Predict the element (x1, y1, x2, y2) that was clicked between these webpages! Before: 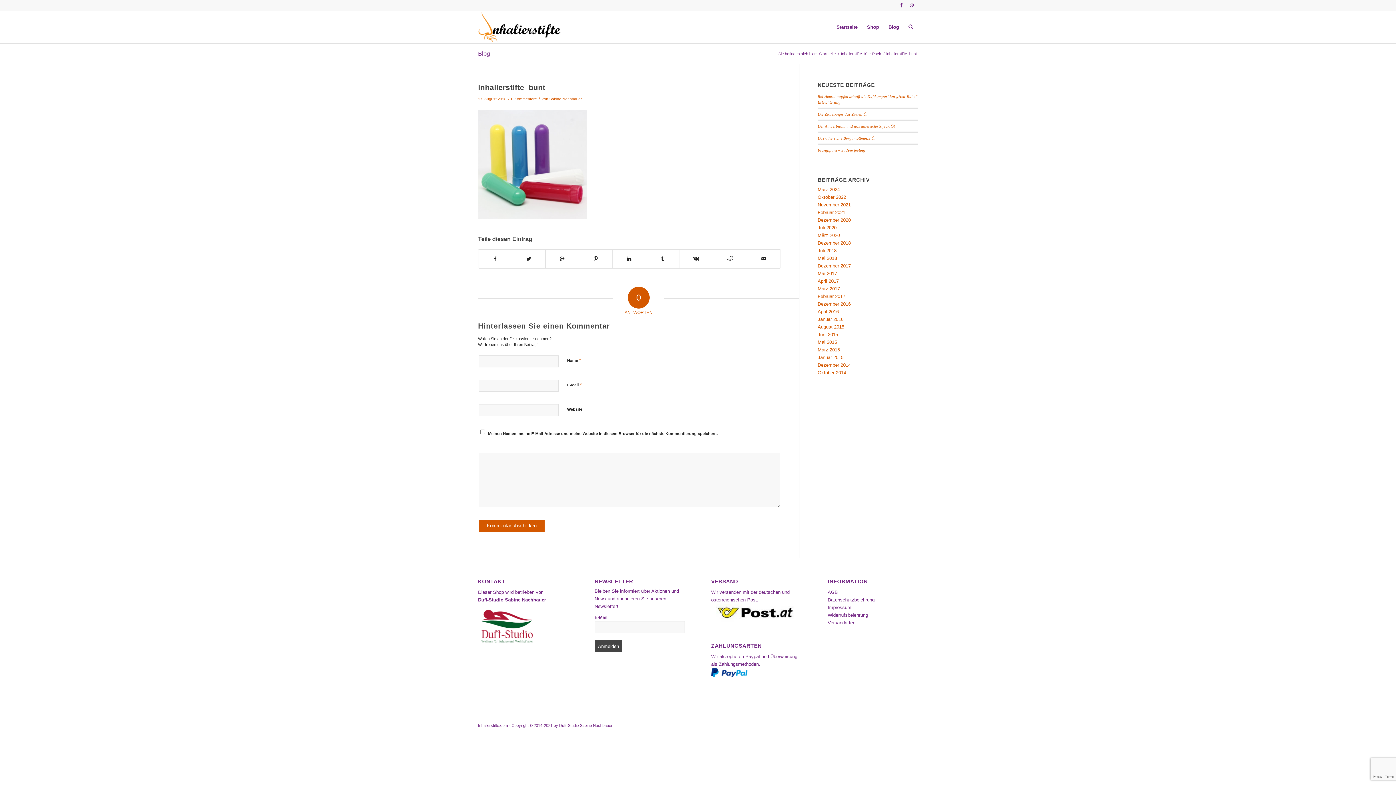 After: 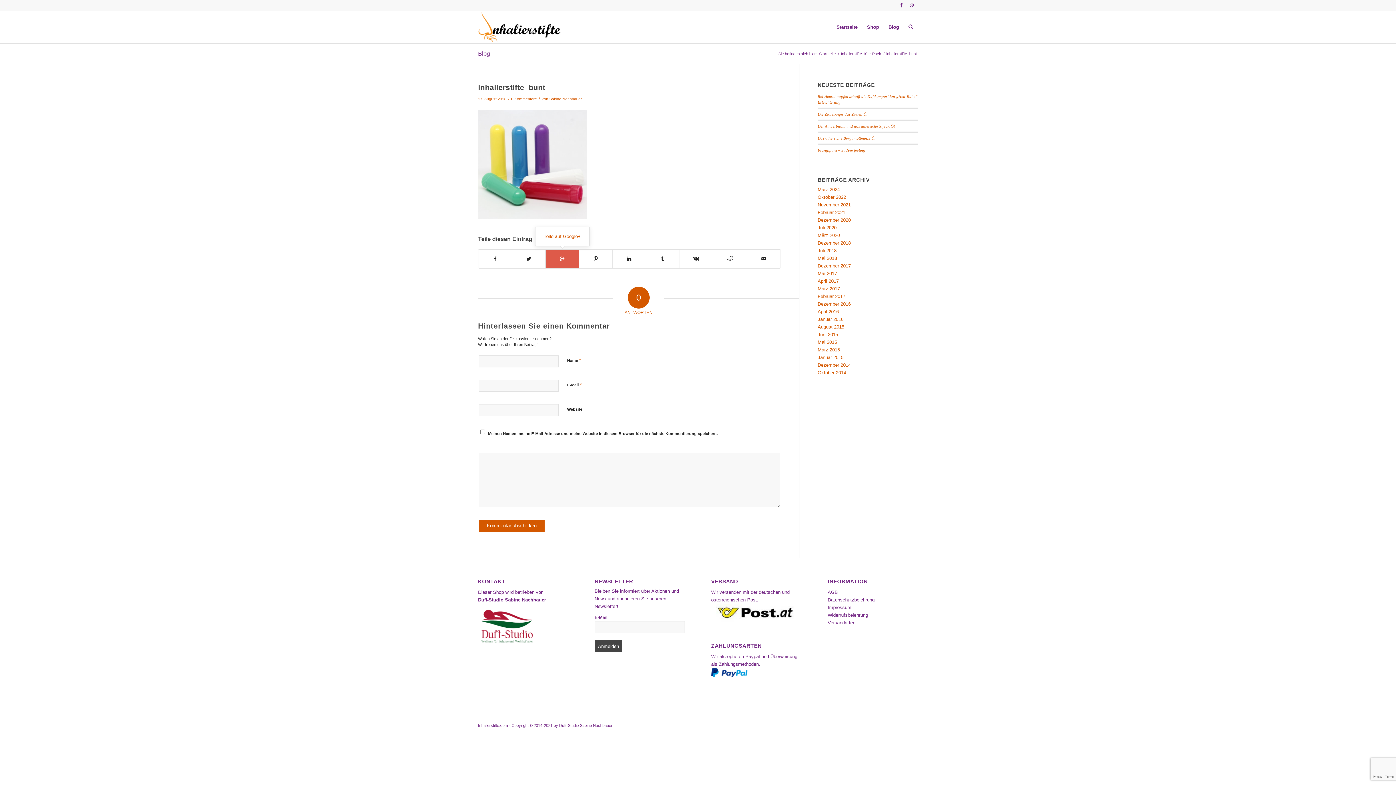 Action: bbox: (545, 249, 578, 268)